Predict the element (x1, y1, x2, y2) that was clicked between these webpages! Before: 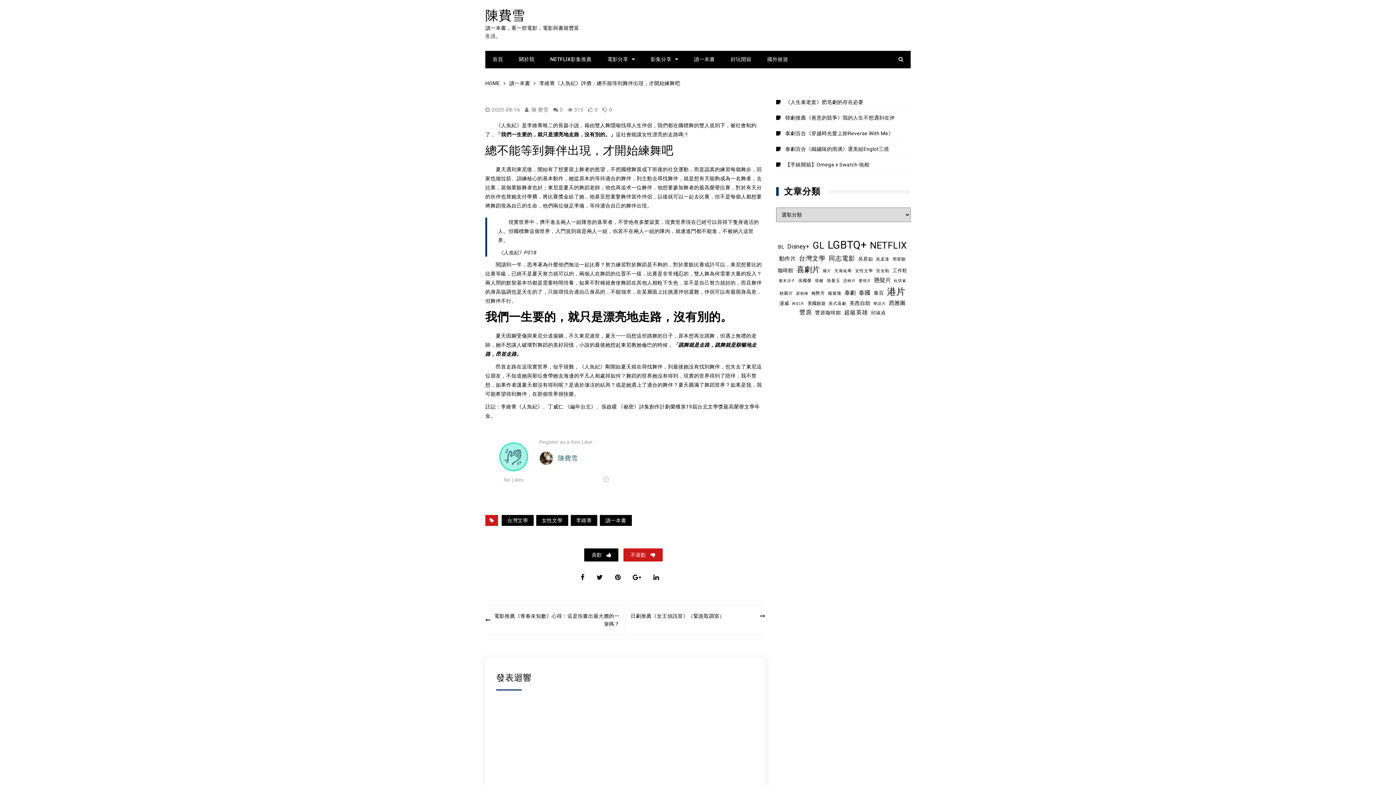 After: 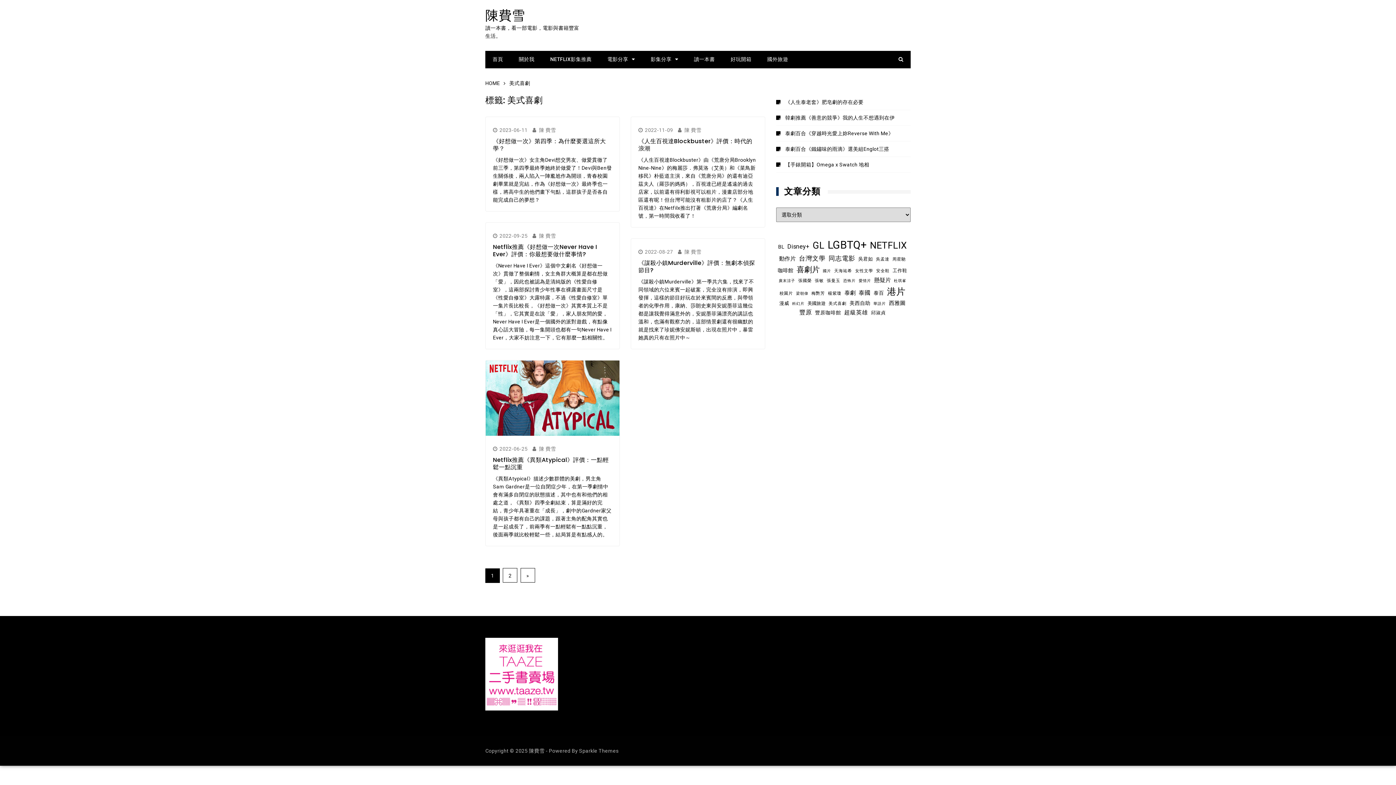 Action: label: 美式喜劇 (8 個項目) bbox: (828, 300, 846, 306)